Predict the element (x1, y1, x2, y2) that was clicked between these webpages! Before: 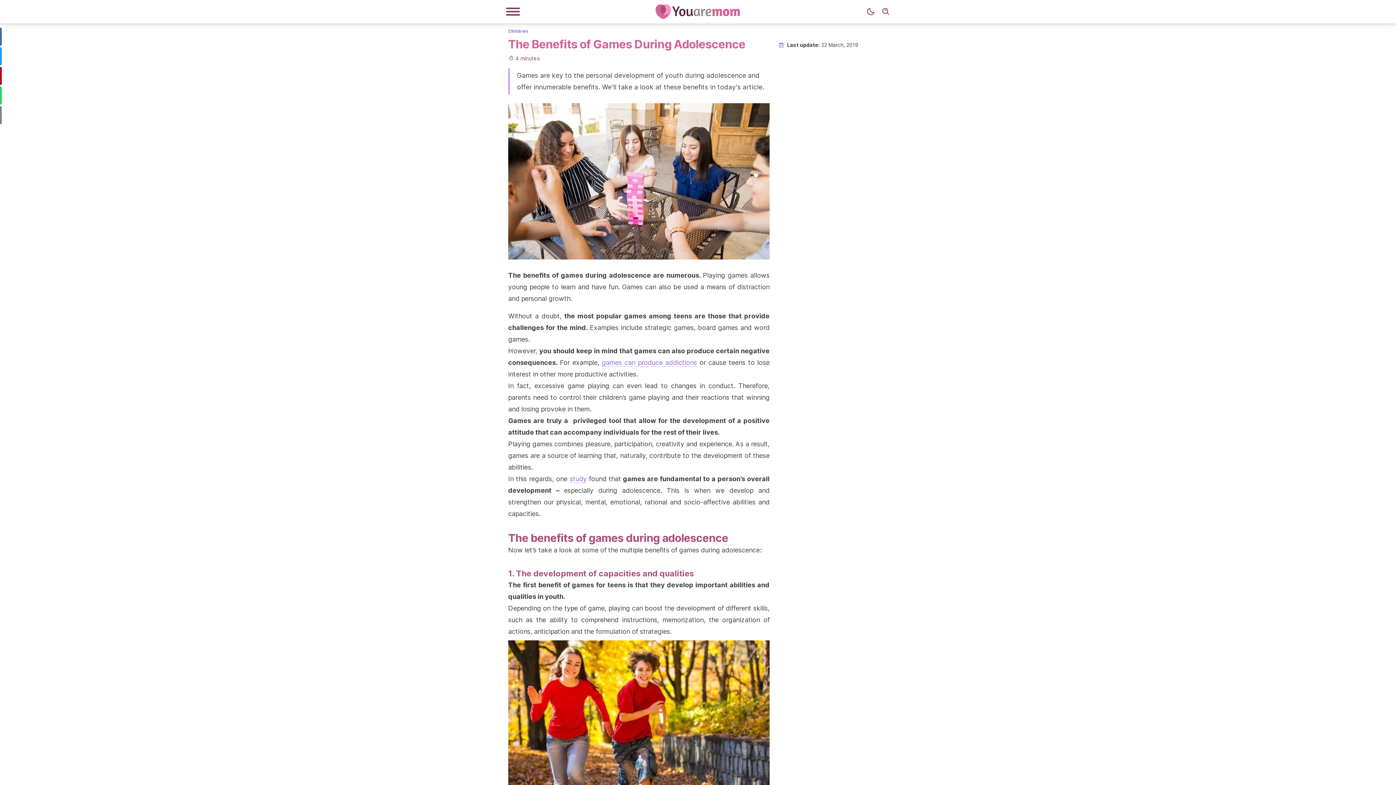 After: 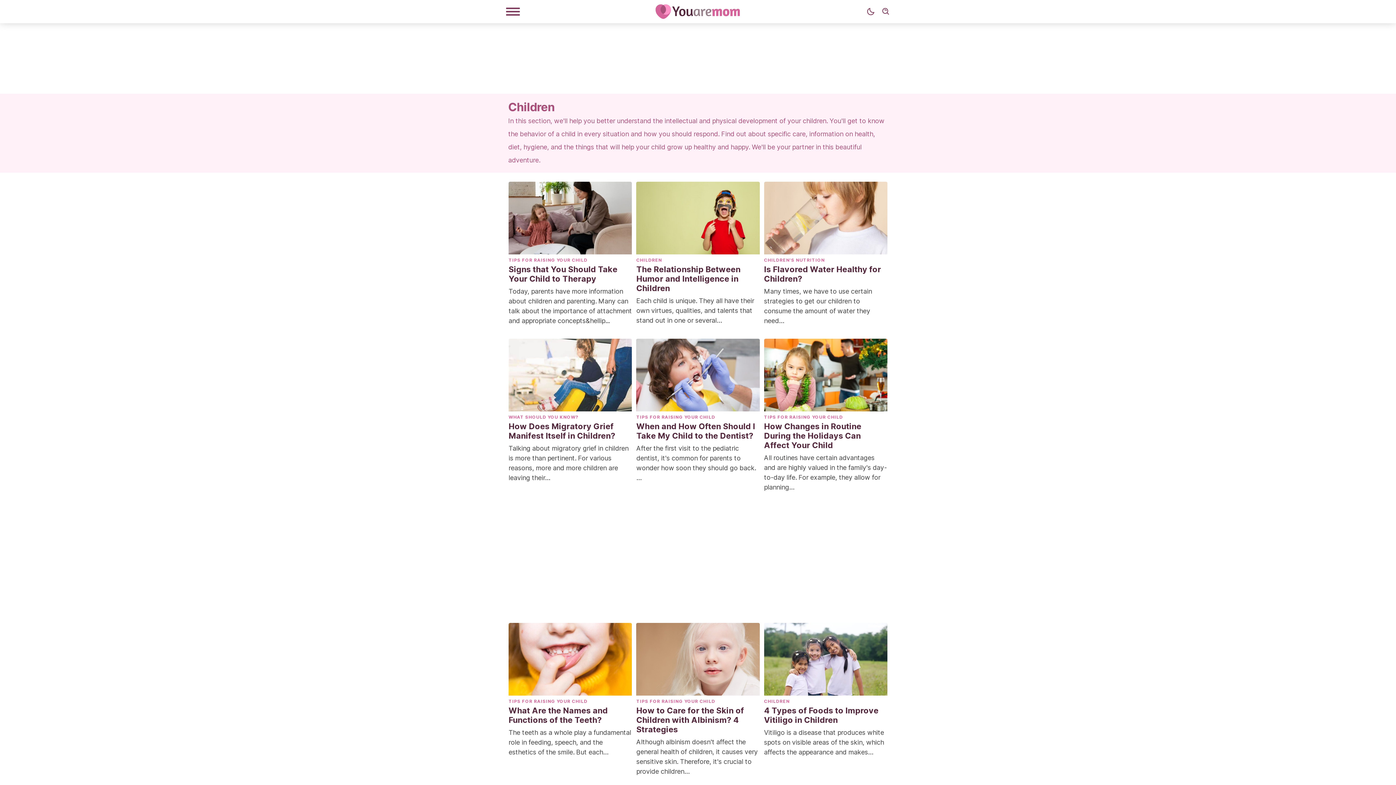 Action: label: Children bbox: (508, 27, 528, 33)